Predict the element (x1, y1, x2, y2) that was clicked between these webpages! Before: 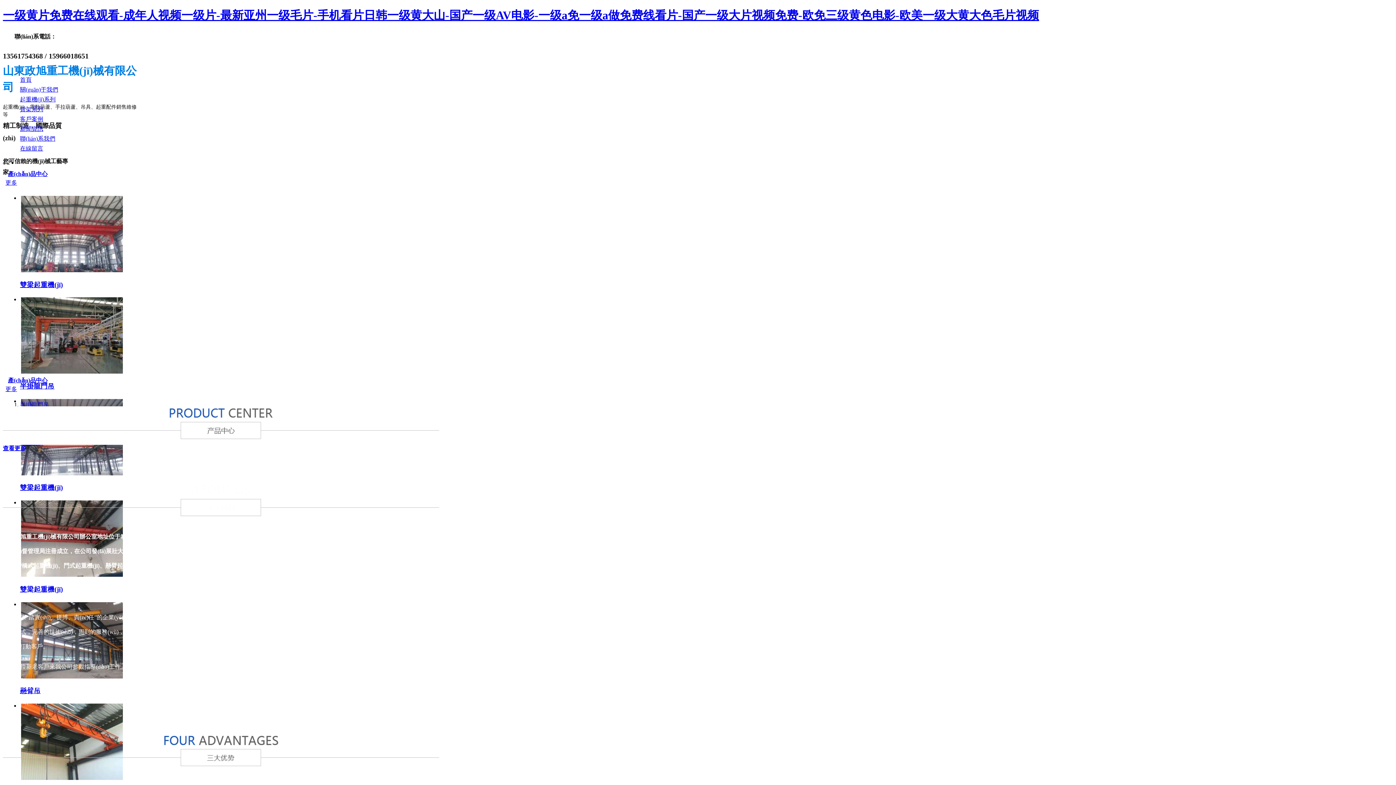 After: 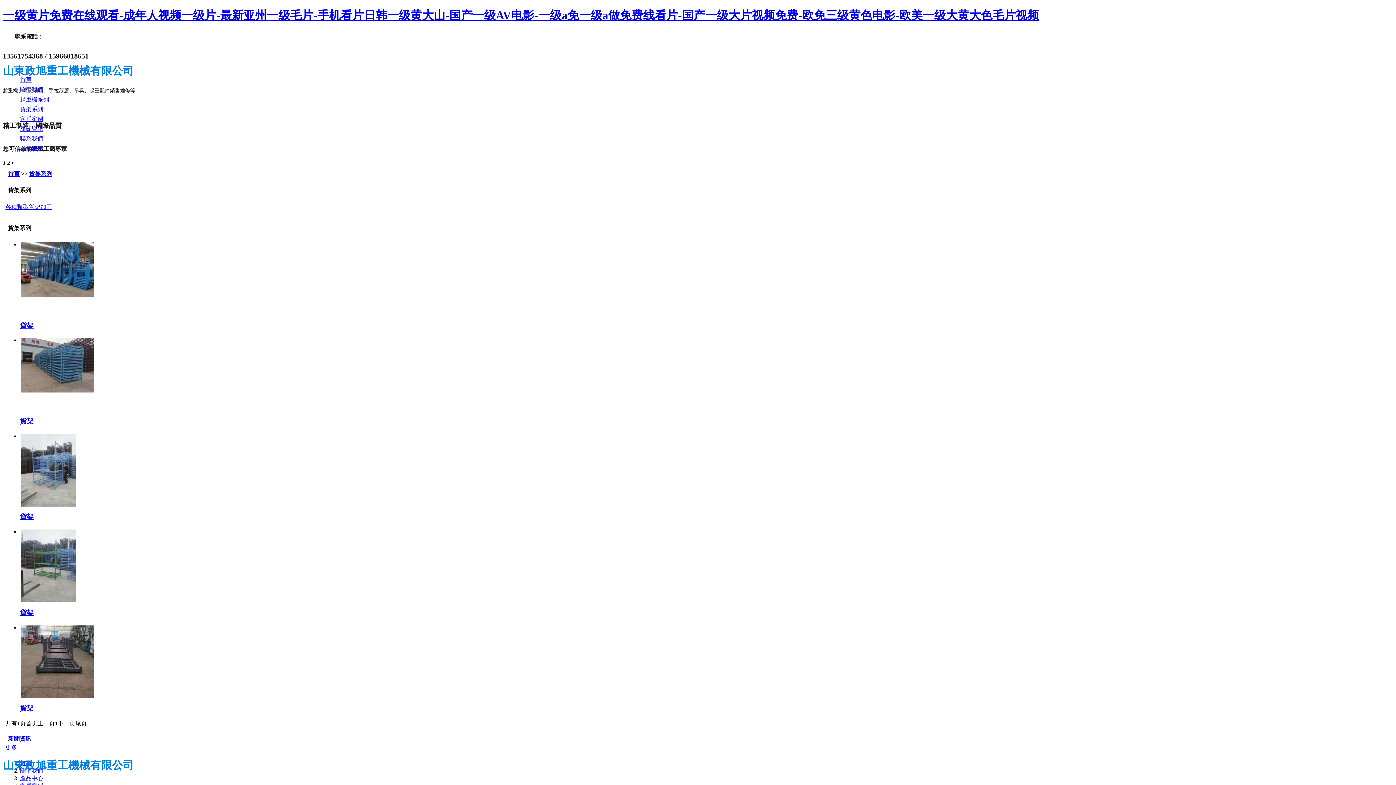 Action: bbox: (20, 106, 43, 112) label: 貨架系列